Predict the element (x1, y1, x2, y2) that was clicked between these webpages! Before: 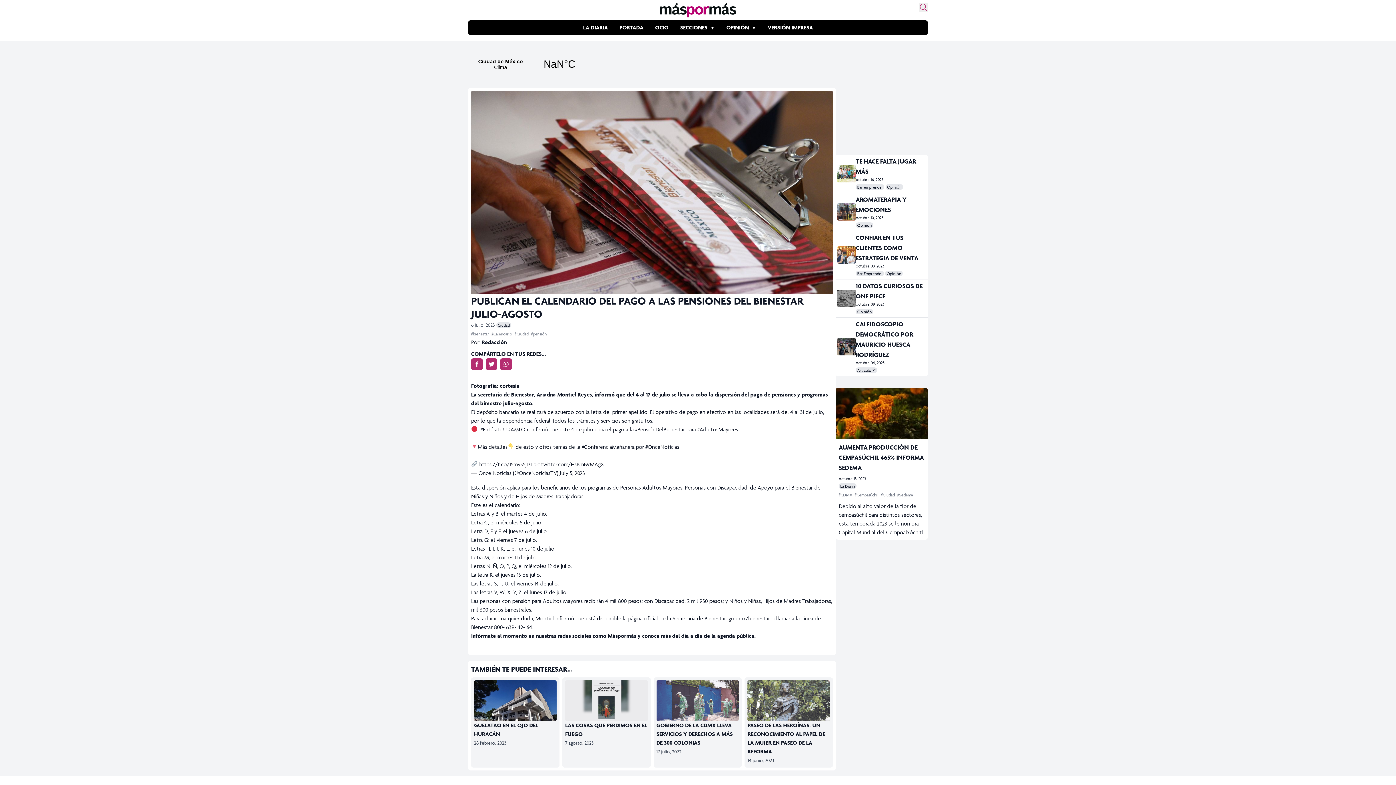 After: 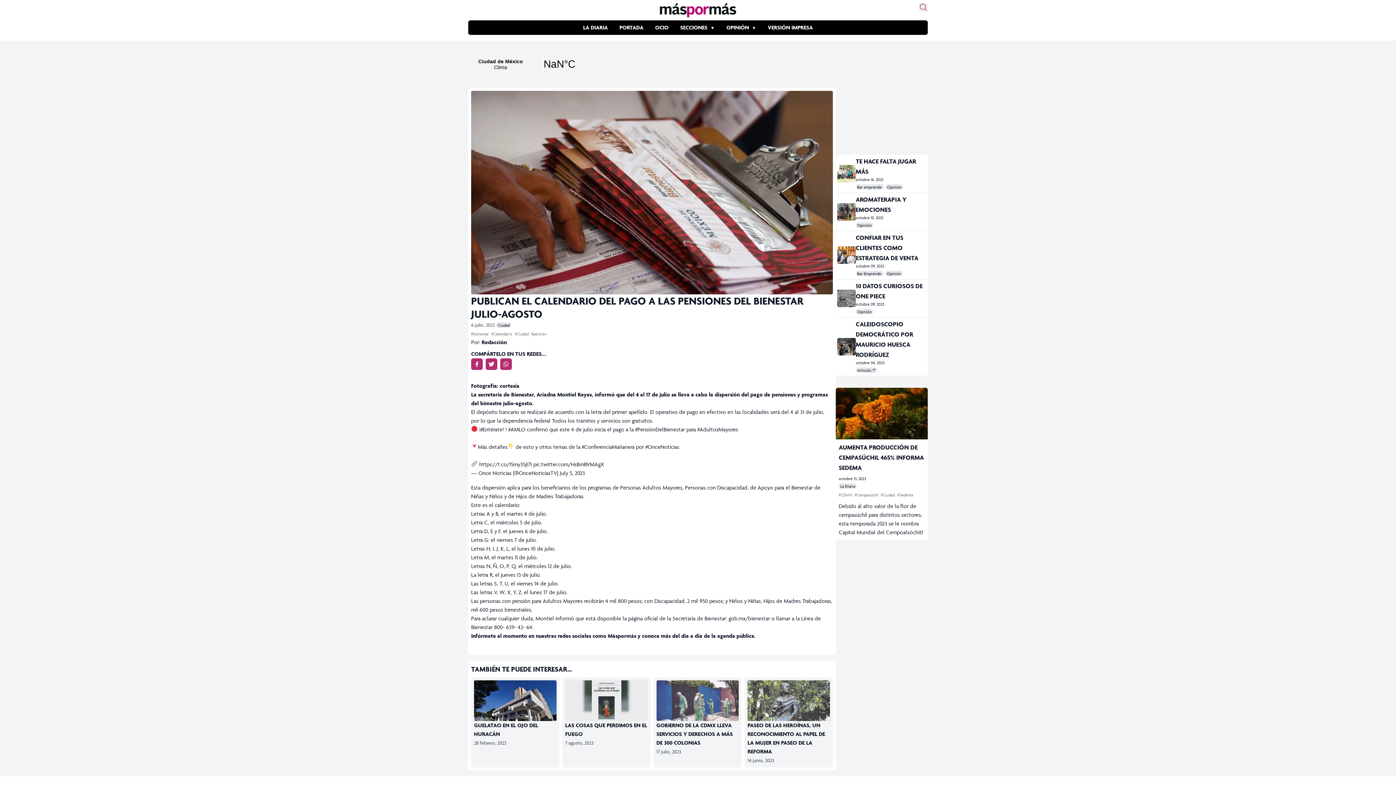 Action: bbox: (491, 331, 513, 336) label: #Calendario 